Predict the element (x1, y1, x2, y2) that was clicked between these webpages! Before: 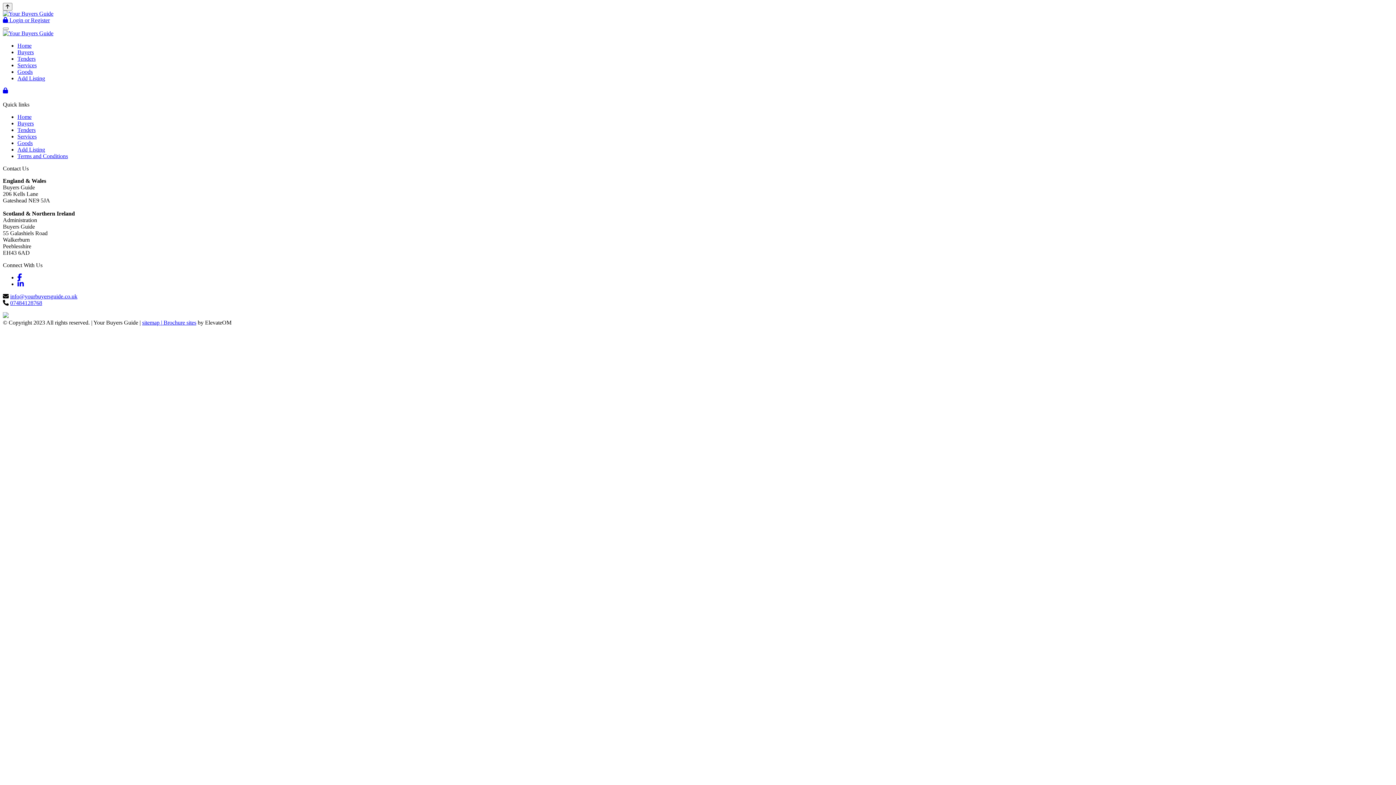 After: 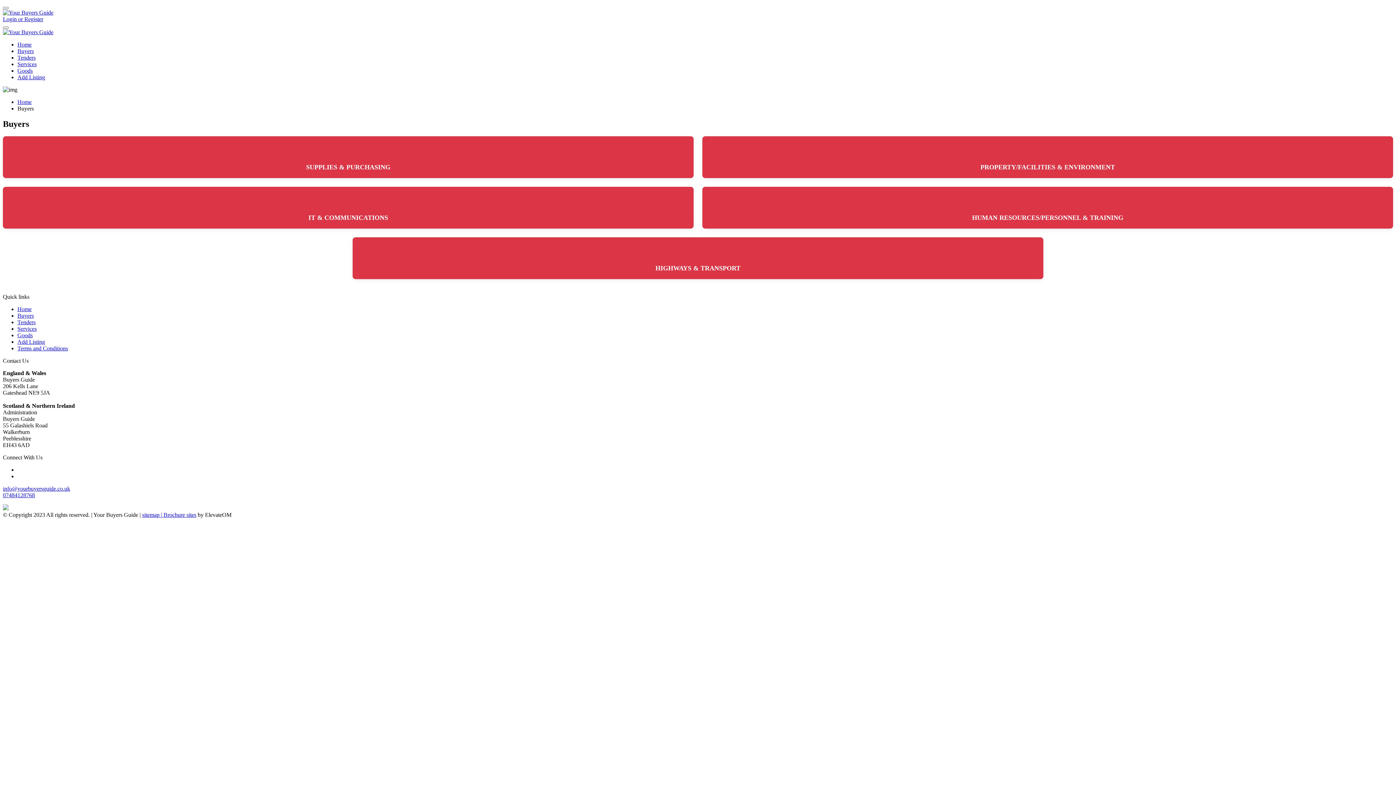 Action: bbox: (17, 120, 33, 126) label: Buyers